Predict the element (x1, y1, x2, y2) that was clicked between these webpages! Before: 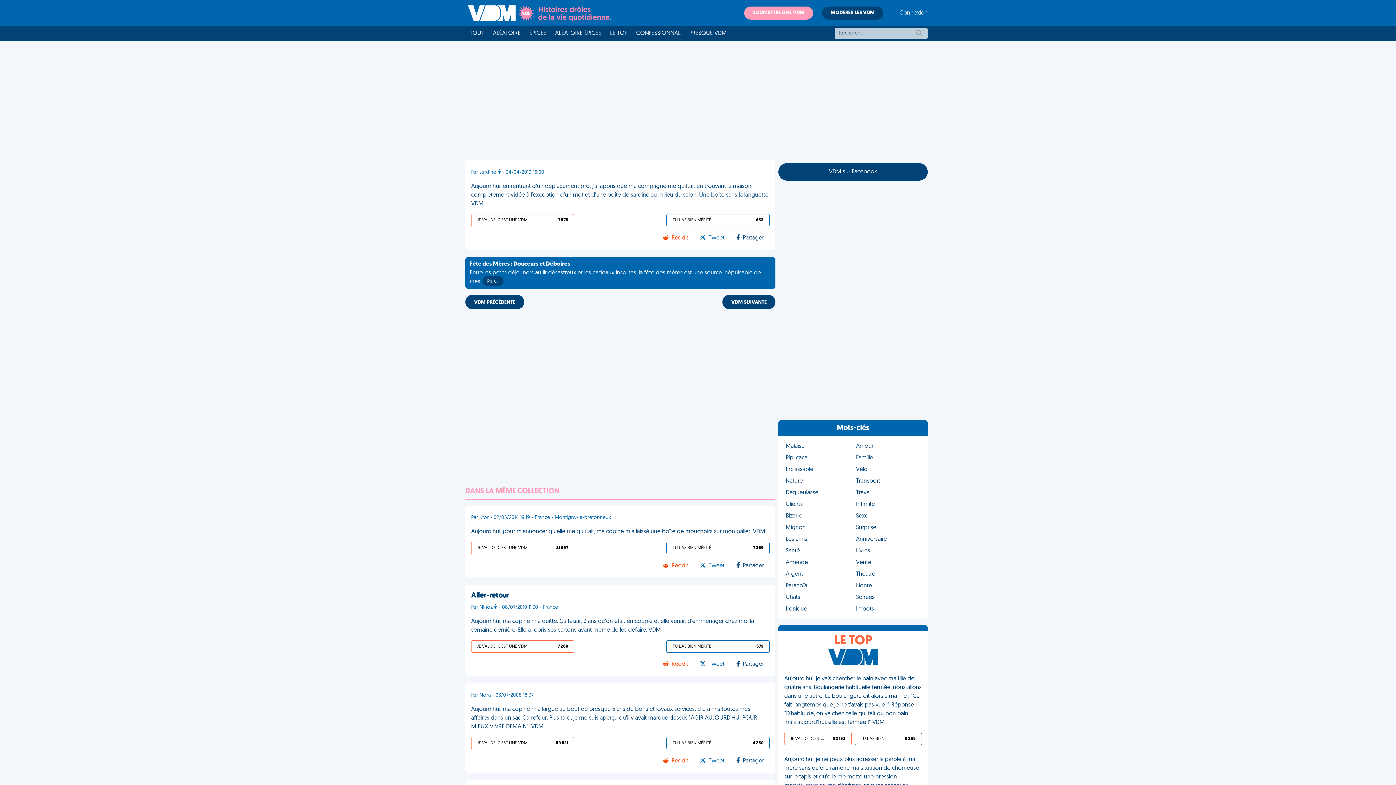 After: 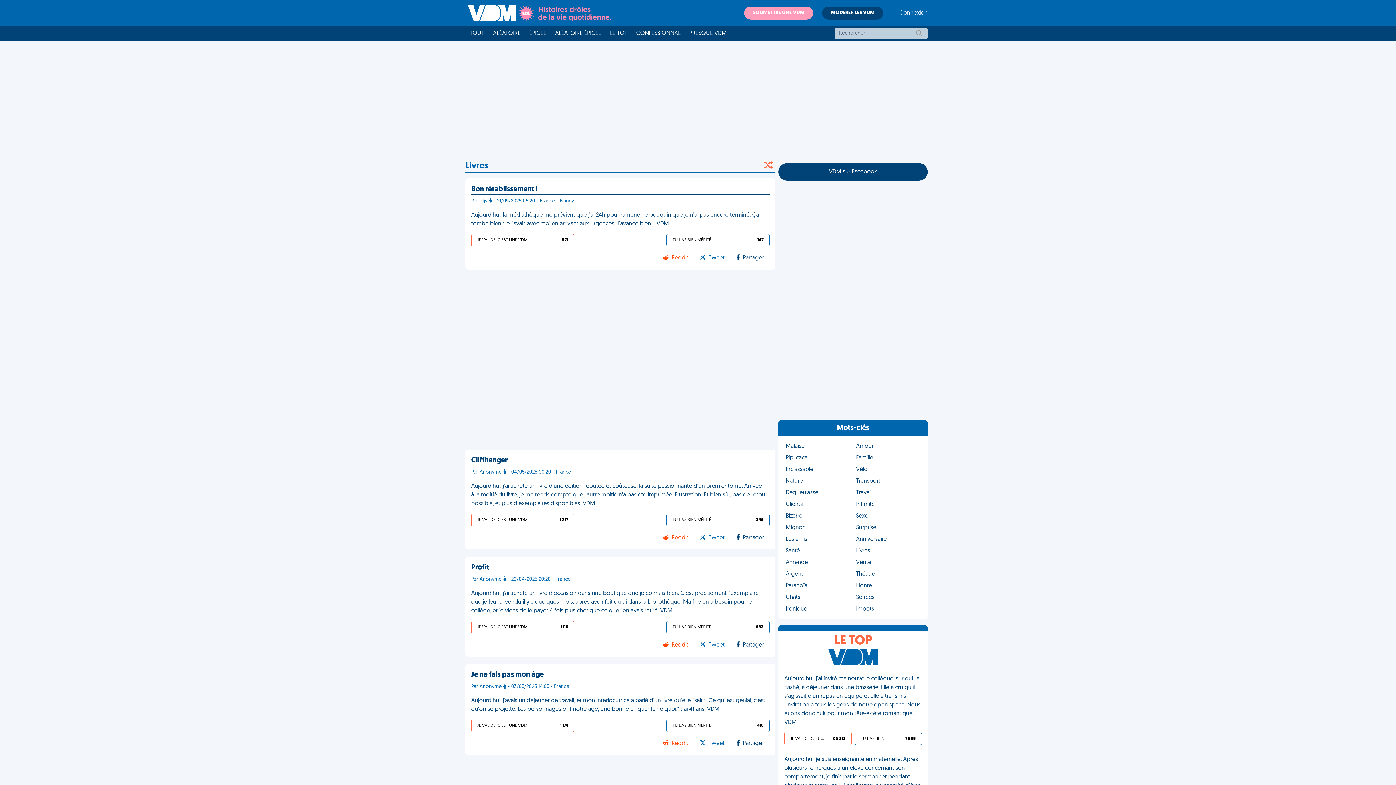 Action: label: Livres bbox: (853, 545, 923, 557)